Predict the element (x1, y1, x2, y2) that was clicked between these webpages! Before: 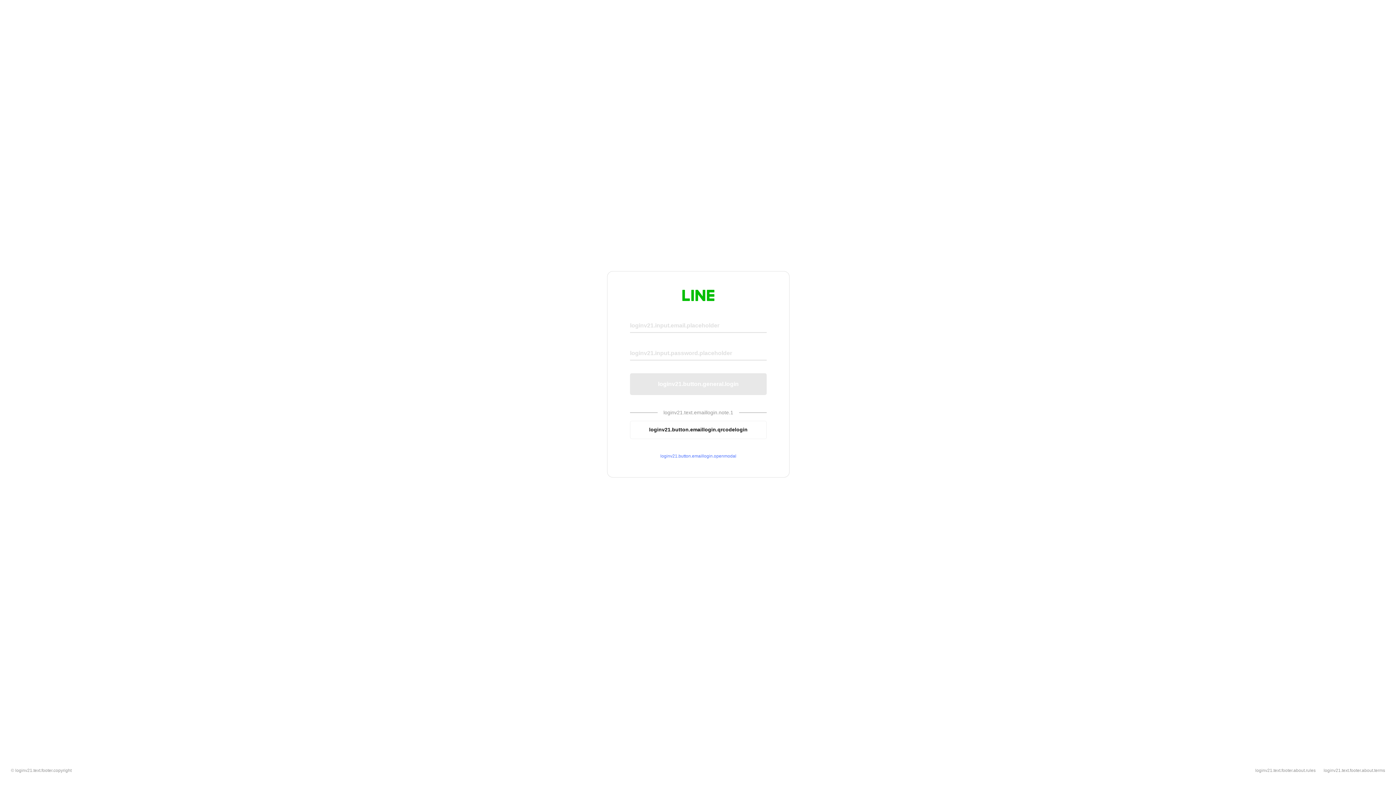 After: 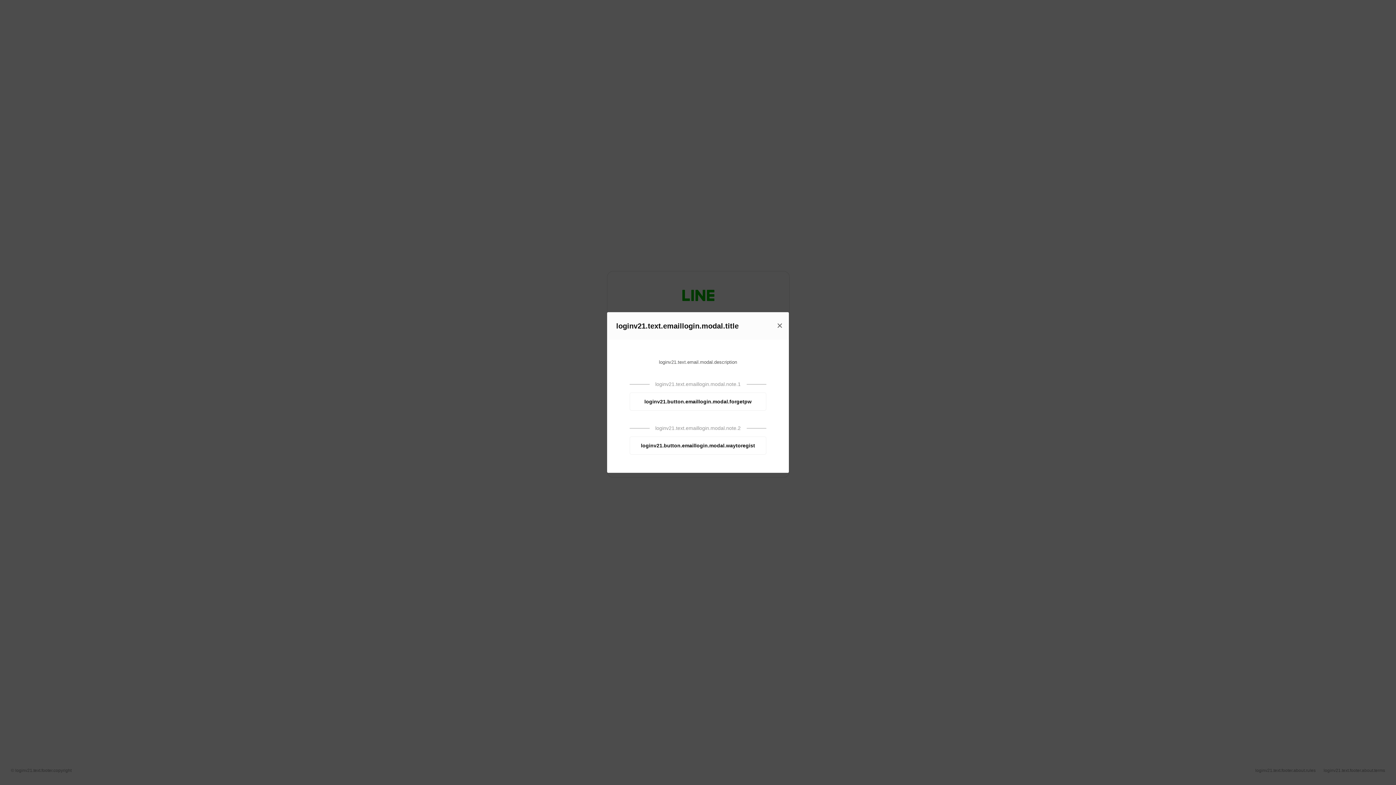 Action: bbox: (630, 453, 766, 459) label: loginv21.button.emaillogin.openmodal